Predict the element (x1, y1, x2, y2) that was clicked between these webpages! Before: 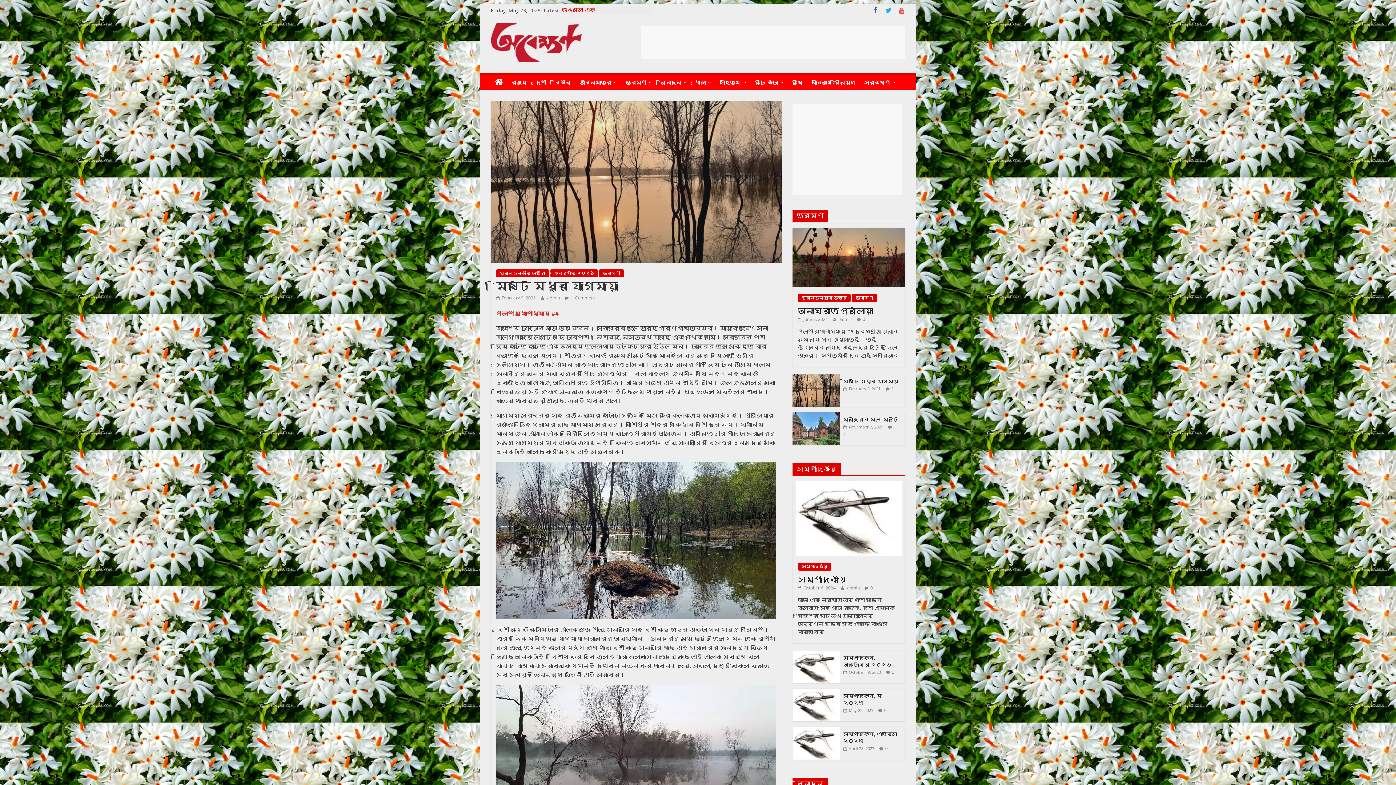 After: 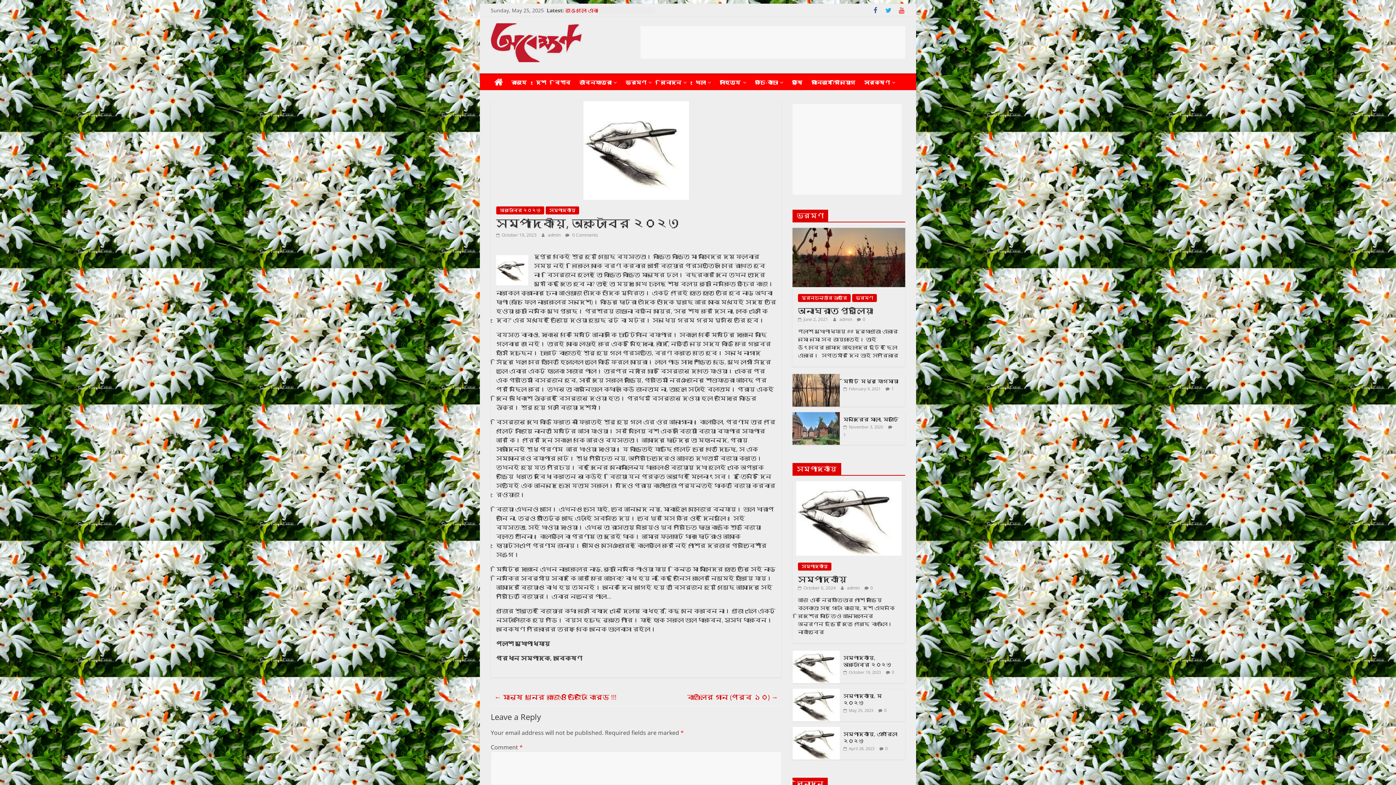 Action: bbox: (792, 651, 840, 658)